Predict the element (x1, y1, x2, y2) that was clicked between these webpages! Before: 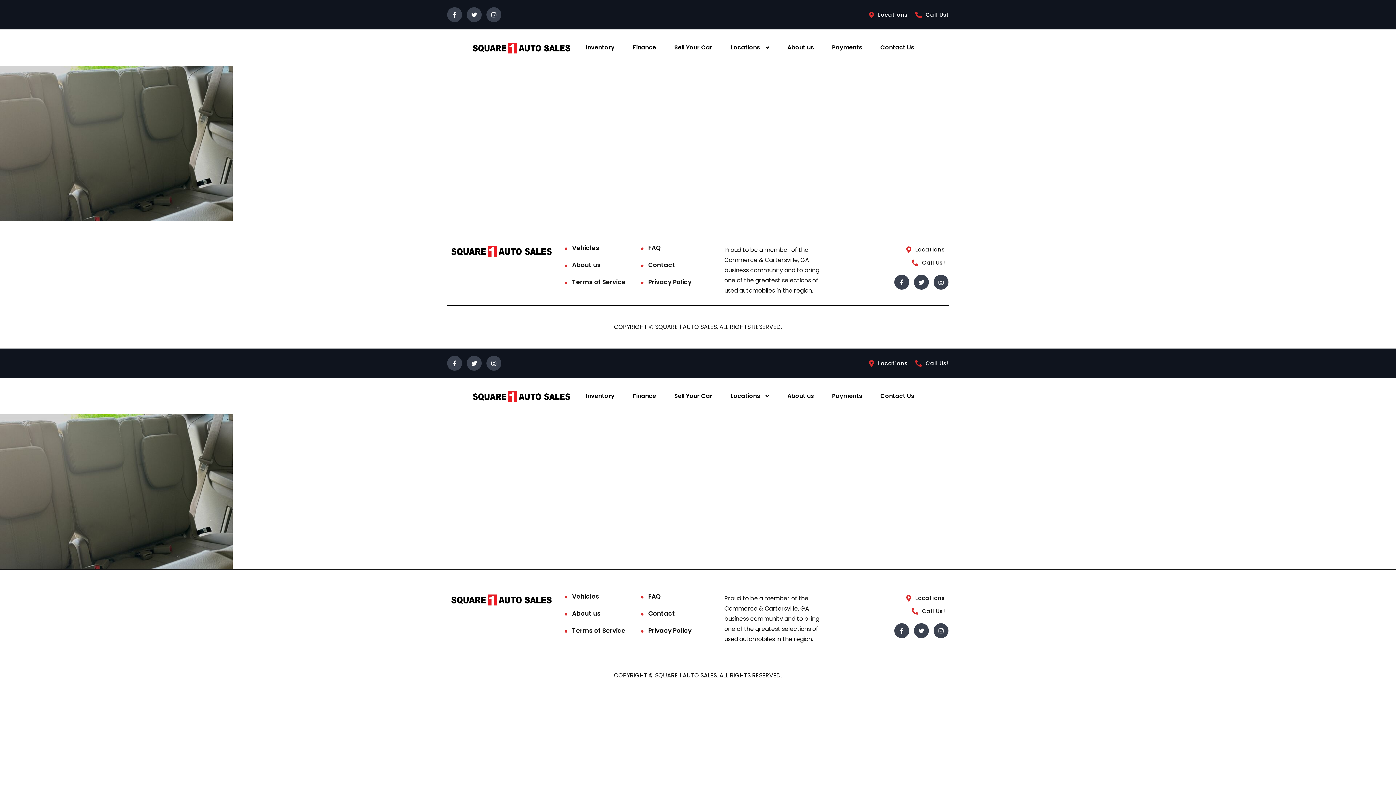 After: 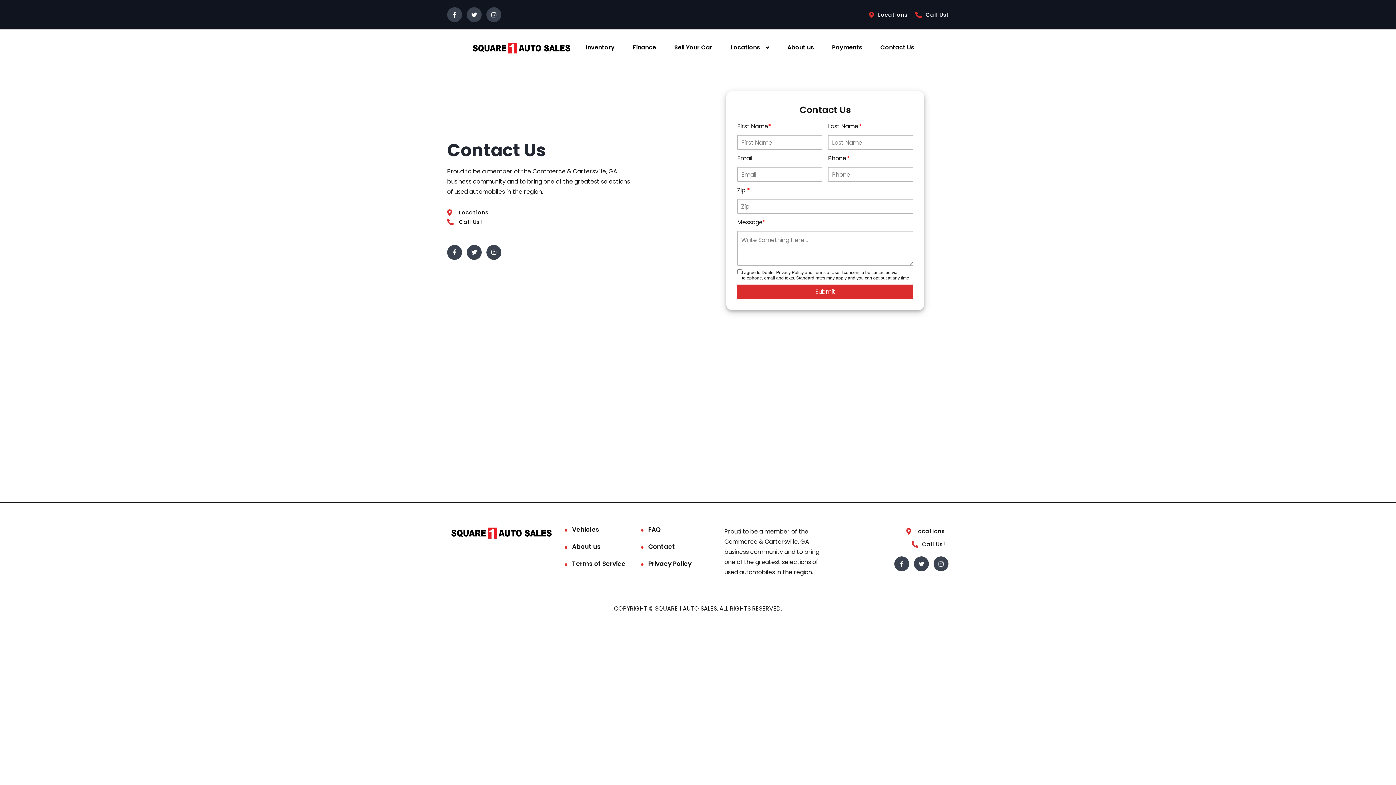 Action: bbox: (880, 34, 914, 60) label: Contact Us